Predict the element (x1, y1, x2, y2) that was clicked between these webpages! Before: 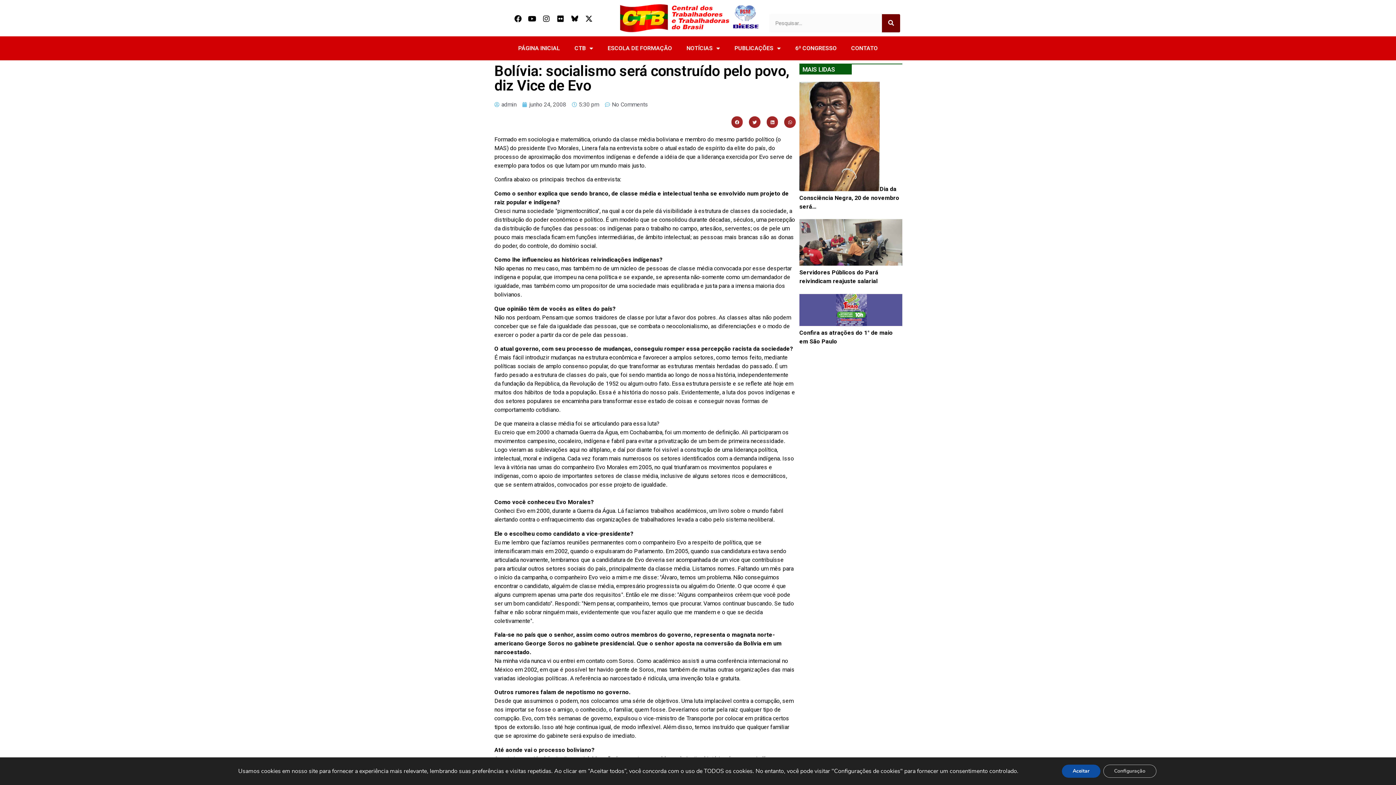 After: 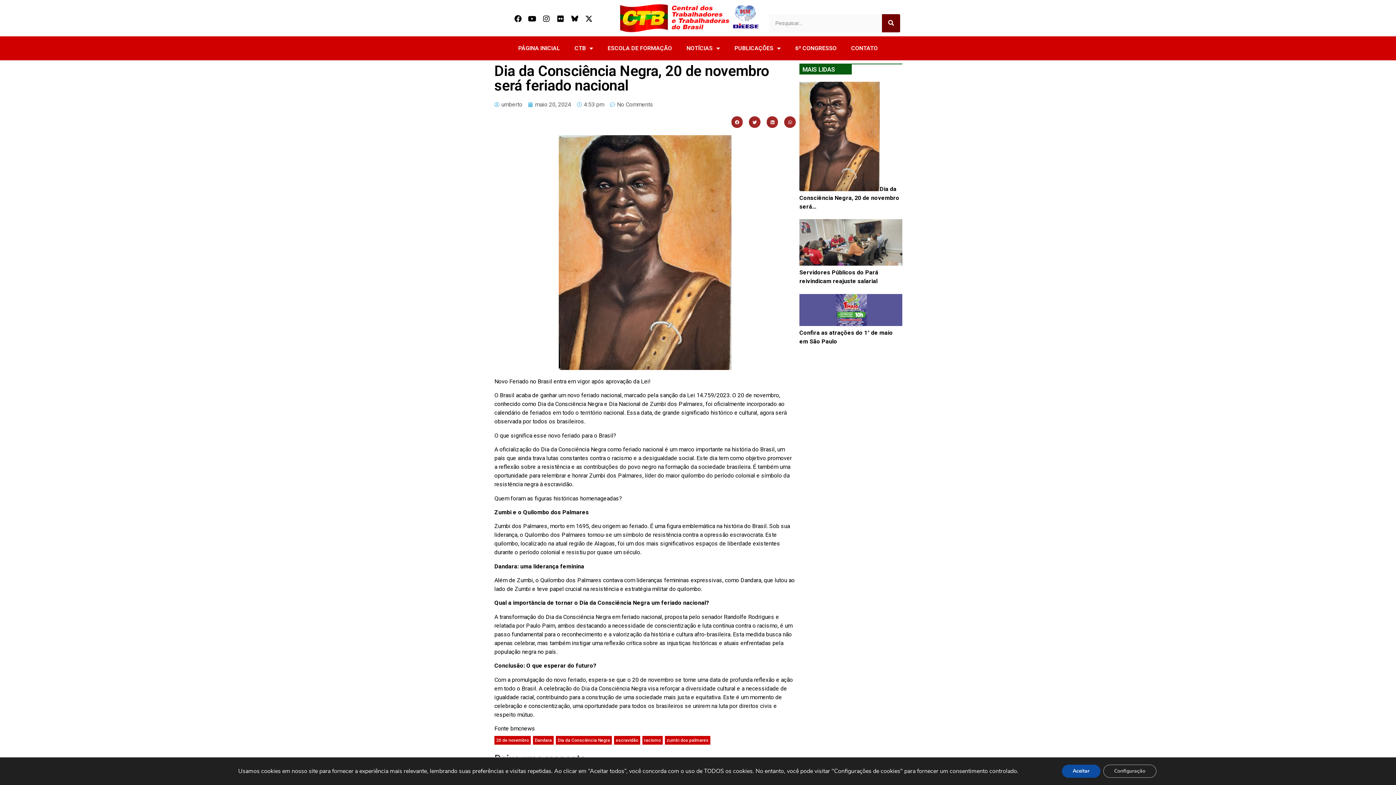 Action: bbox: (799, 185, 879, 192)